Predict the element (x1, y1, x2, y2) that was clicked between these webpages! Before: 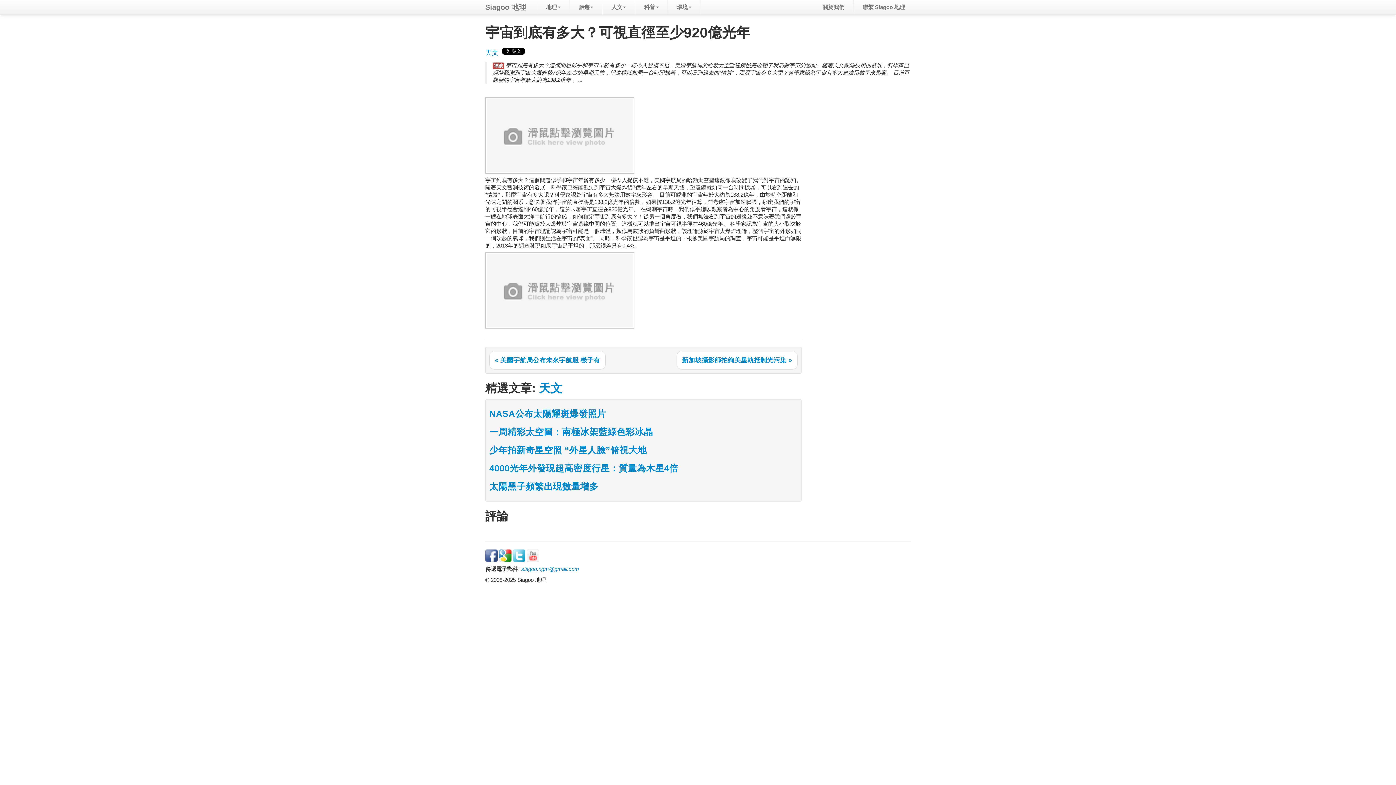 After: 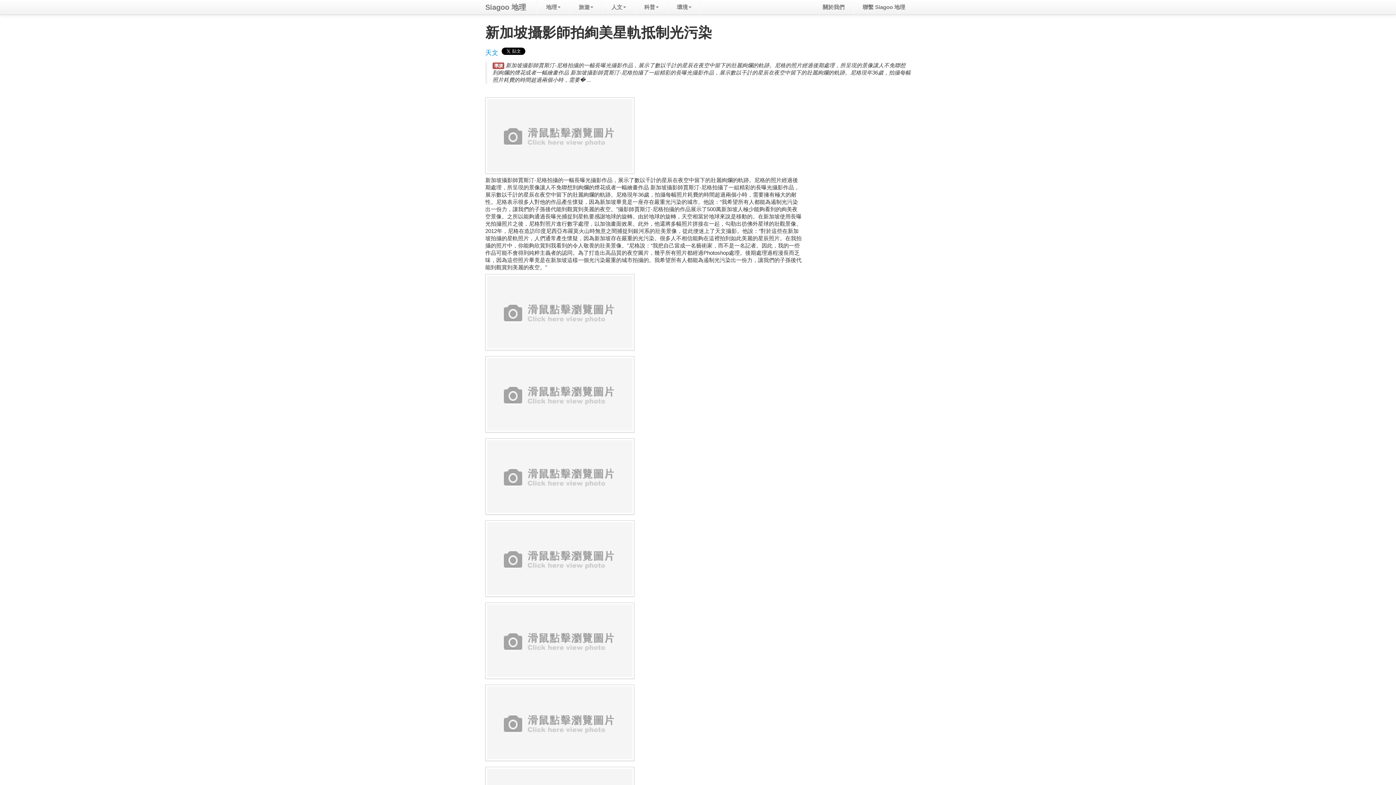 Action: label: 新加坡攝影師拍絢美星軌抵制光污染 » bbox: (676, 350, 797, 369)